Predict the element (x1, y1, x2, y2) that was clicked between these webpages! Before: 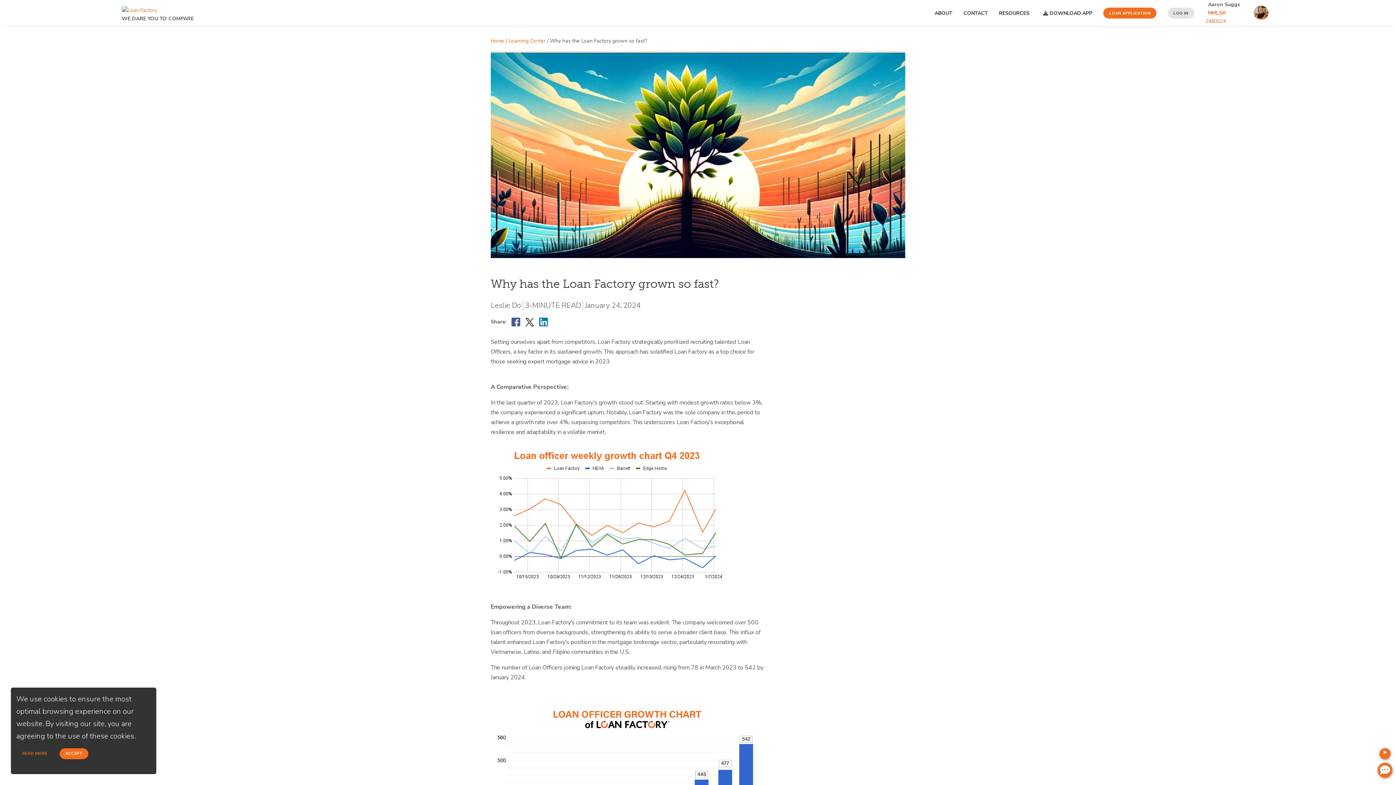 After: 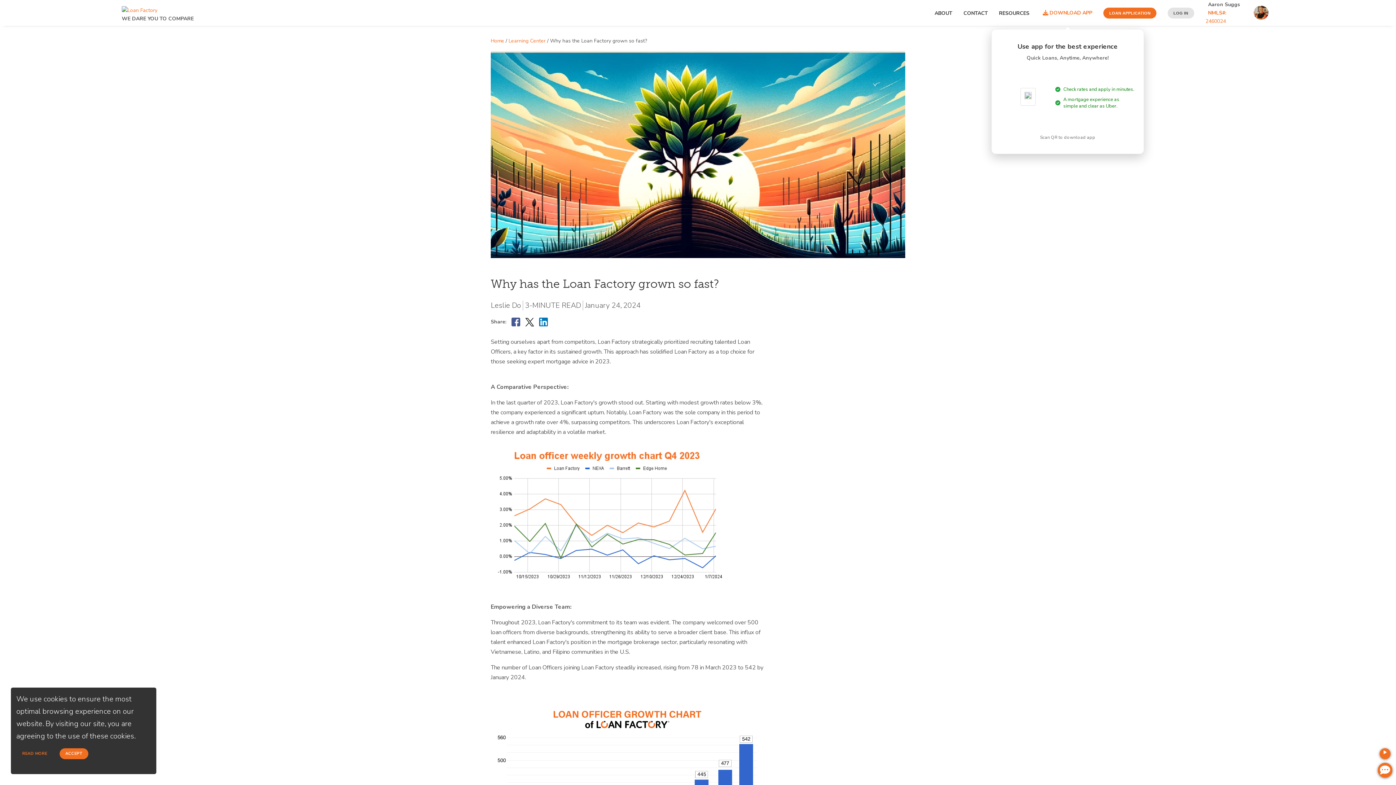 Action: label: DOWNLOAD APP bbox: (1044, 0, 1096, 25)